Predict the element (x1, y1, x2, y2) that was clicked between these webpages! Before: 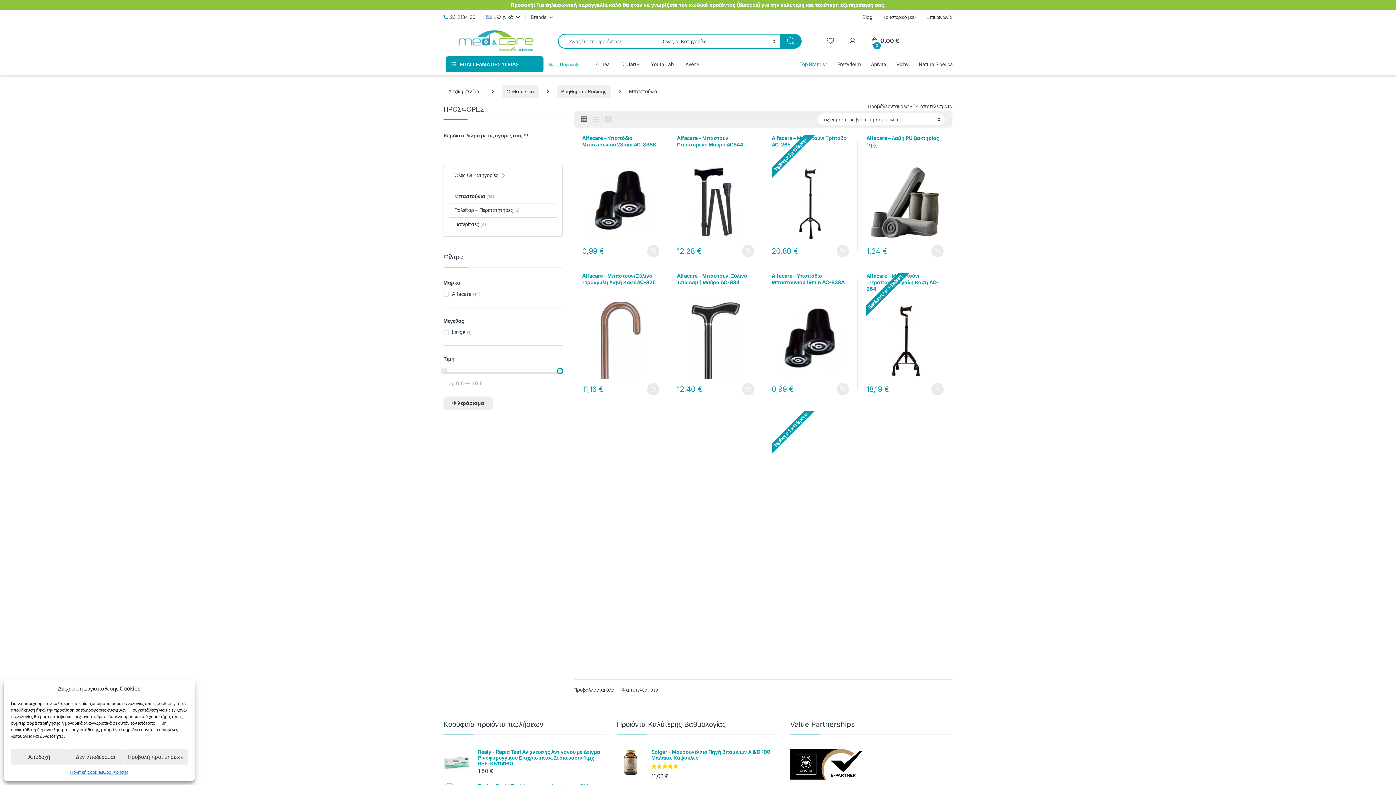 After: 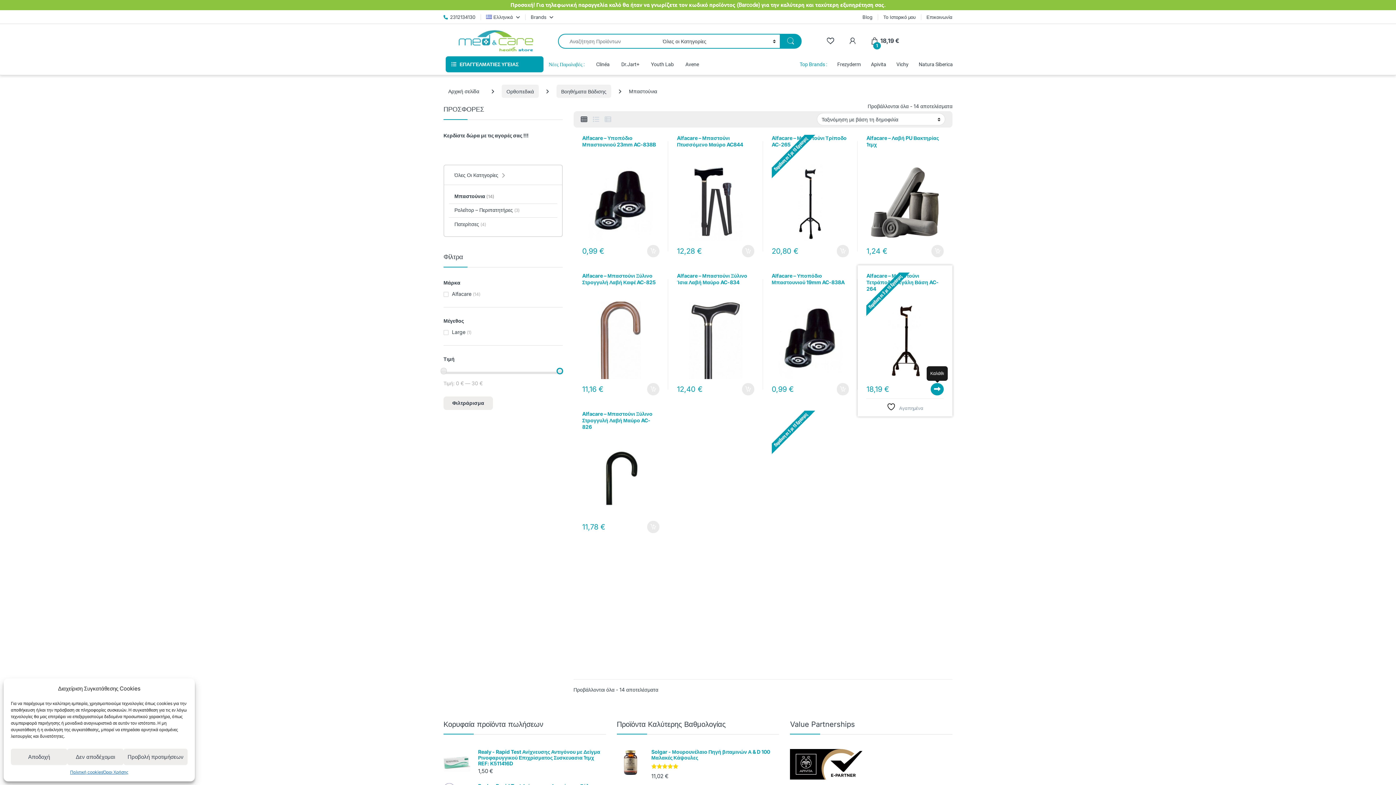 Action: label: Προσθήκη στο καλάθι: “Alfacare - Μπαστούνι Τετράποδο Μεγάλη Βάση AC-264” bbox: (931, 383, 944, 395)